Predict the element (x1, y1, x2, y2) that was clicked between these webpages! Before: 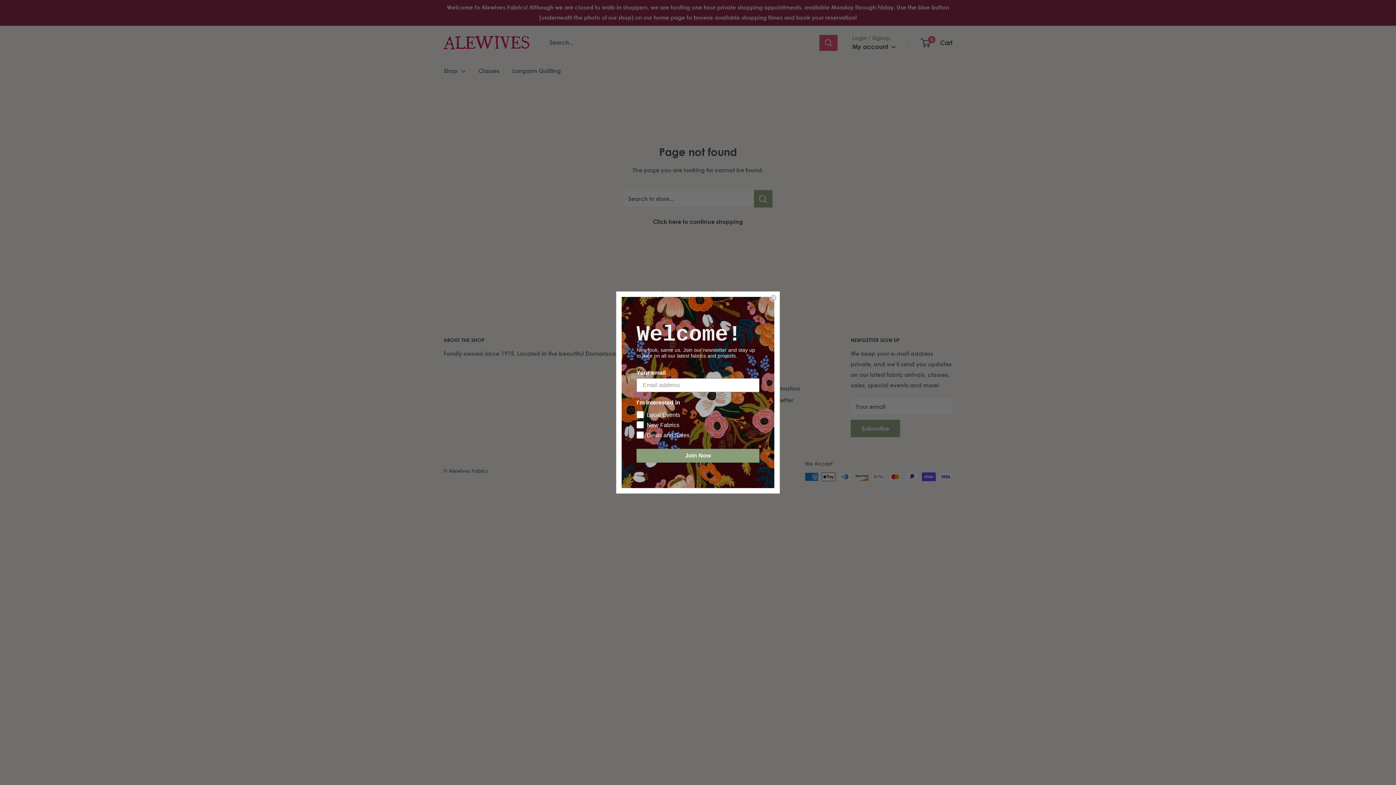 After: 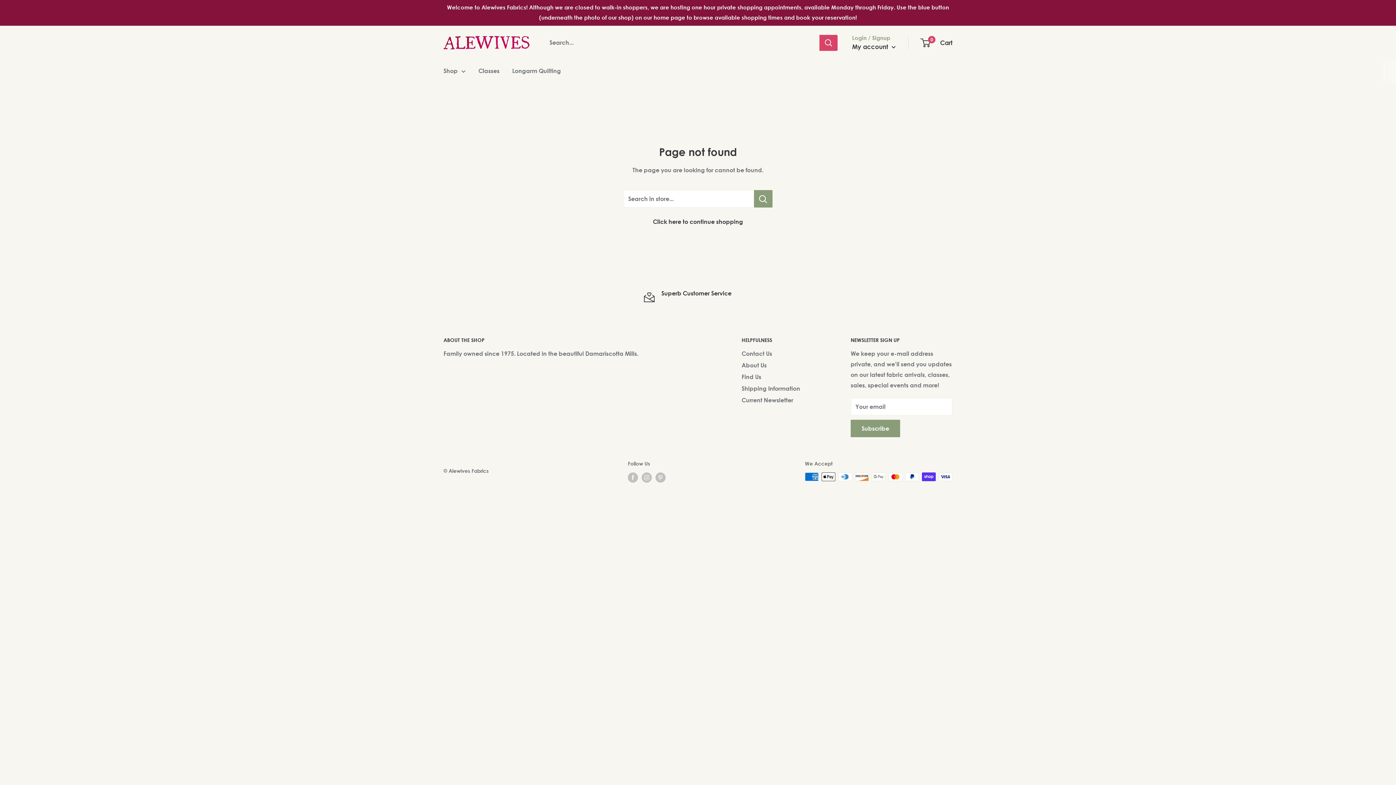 Action: bbox: (769, 294, 777, 301) label: Close dialog